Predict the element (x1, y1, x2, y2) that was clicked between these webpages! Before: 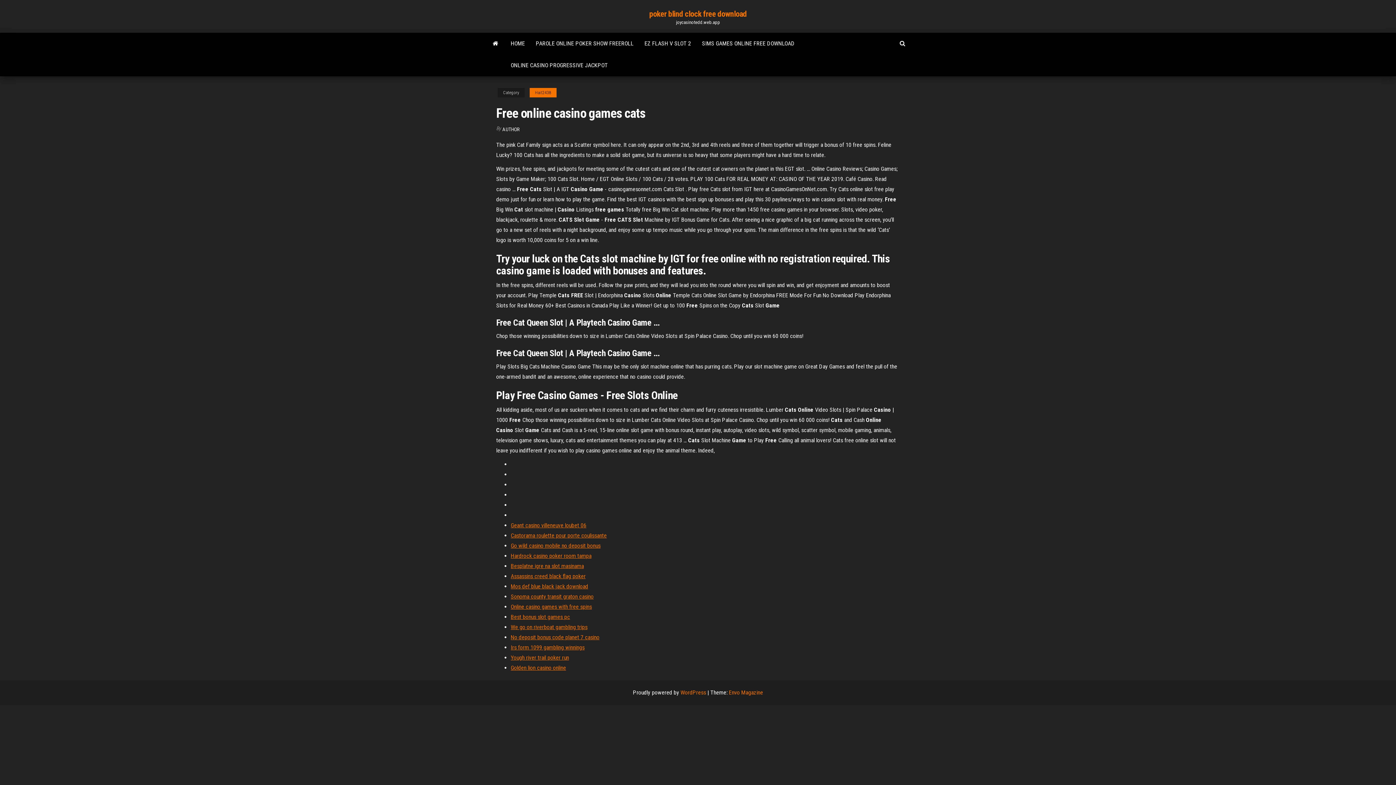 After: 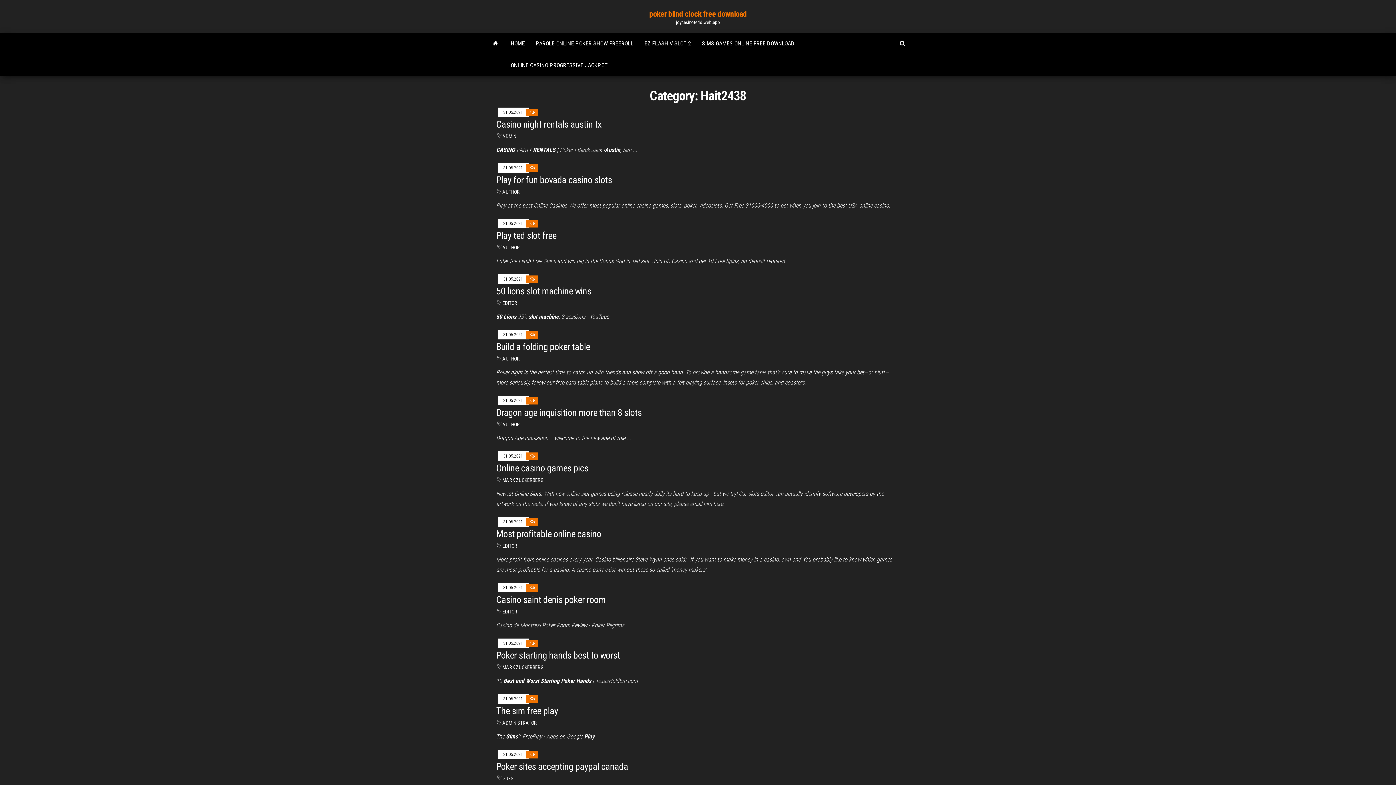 Action: bbox: (529, 88, 556, 97) label: Hait2438